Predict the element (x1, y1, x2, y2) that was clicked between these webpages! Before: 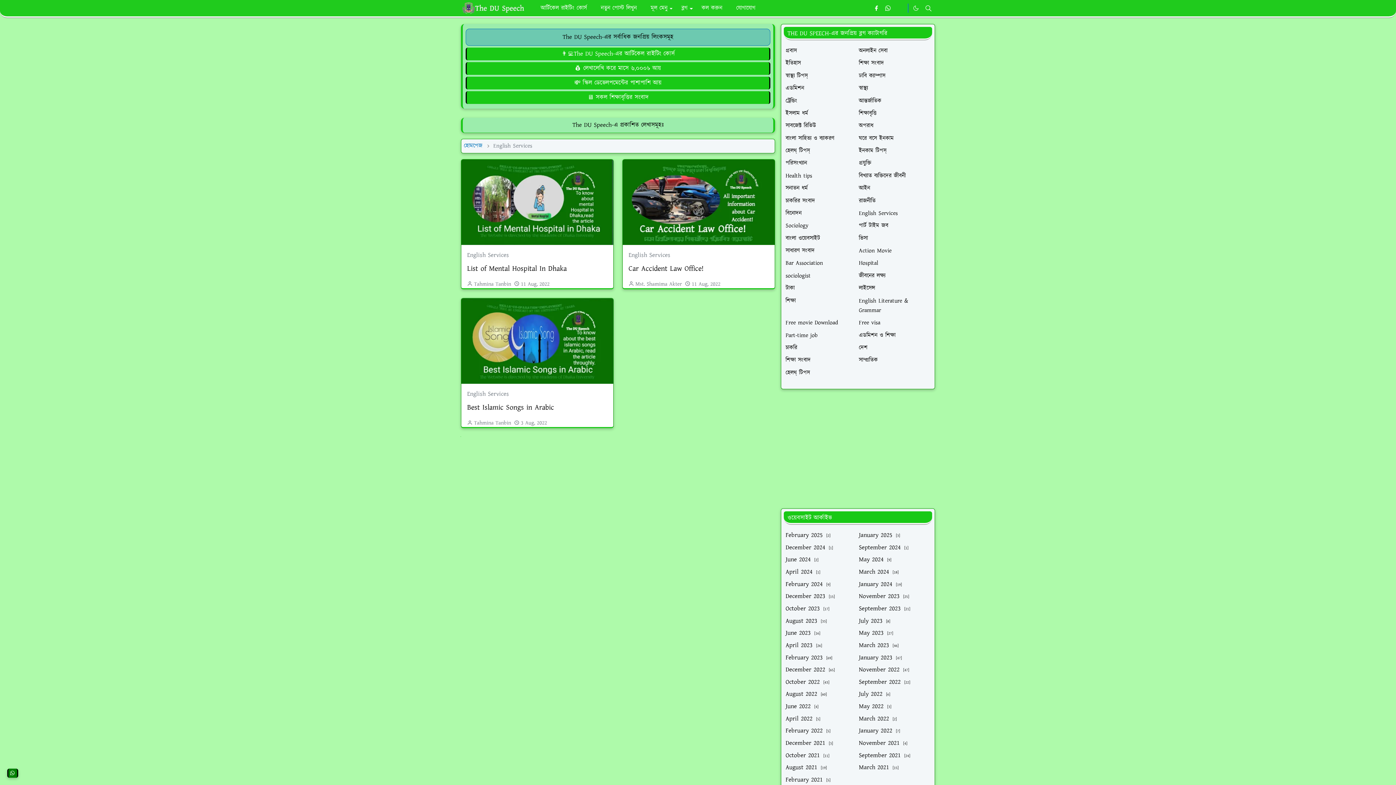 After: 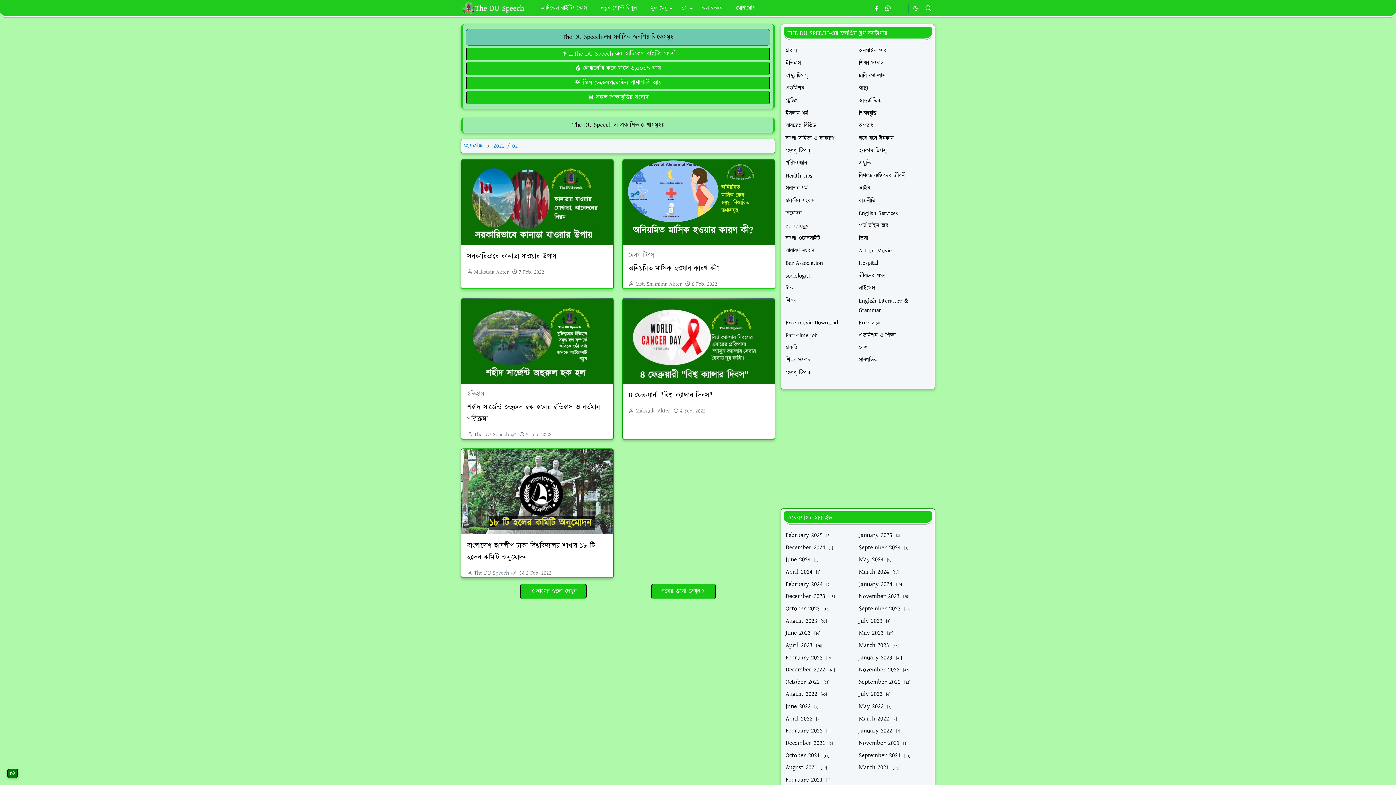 Action: bbox: (785, 726, 830, 735) label: February 2022 [5]